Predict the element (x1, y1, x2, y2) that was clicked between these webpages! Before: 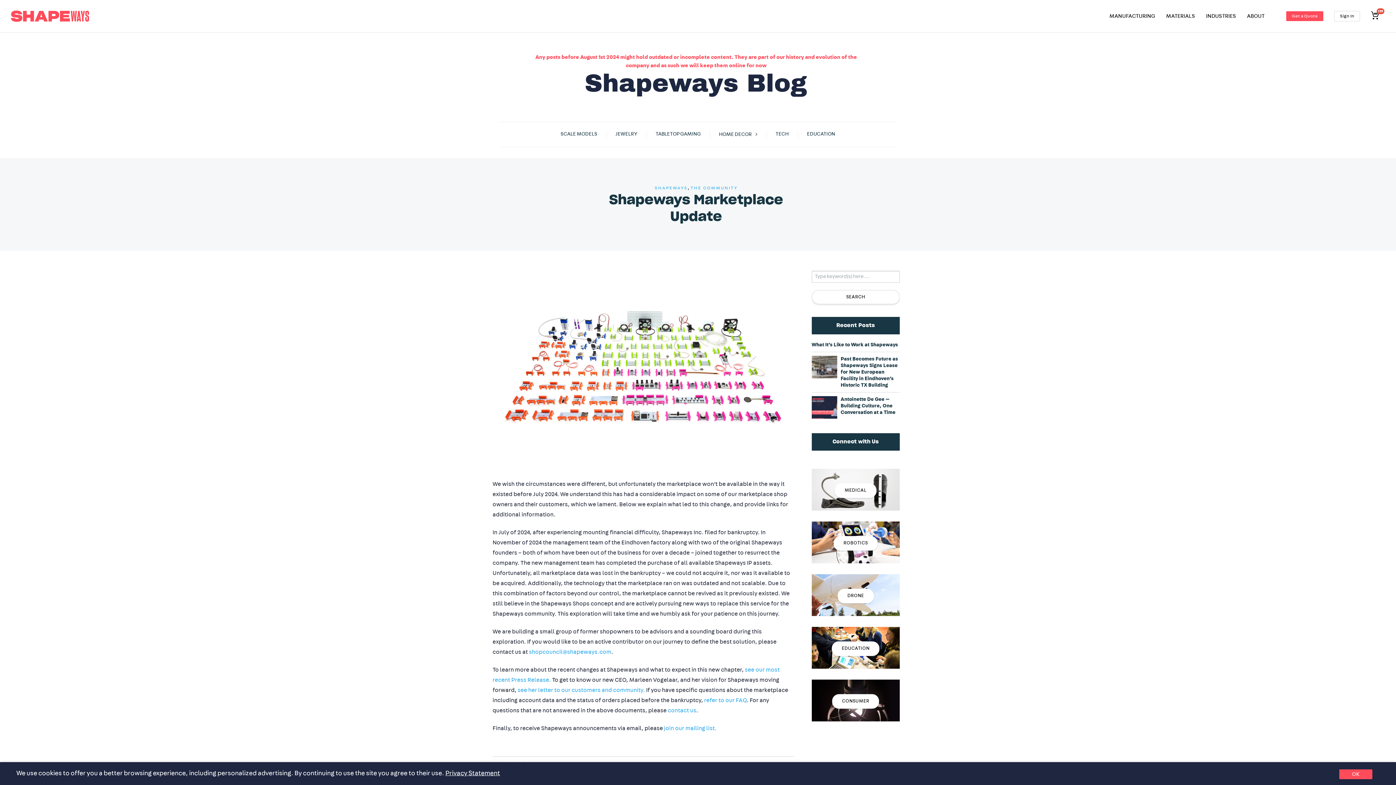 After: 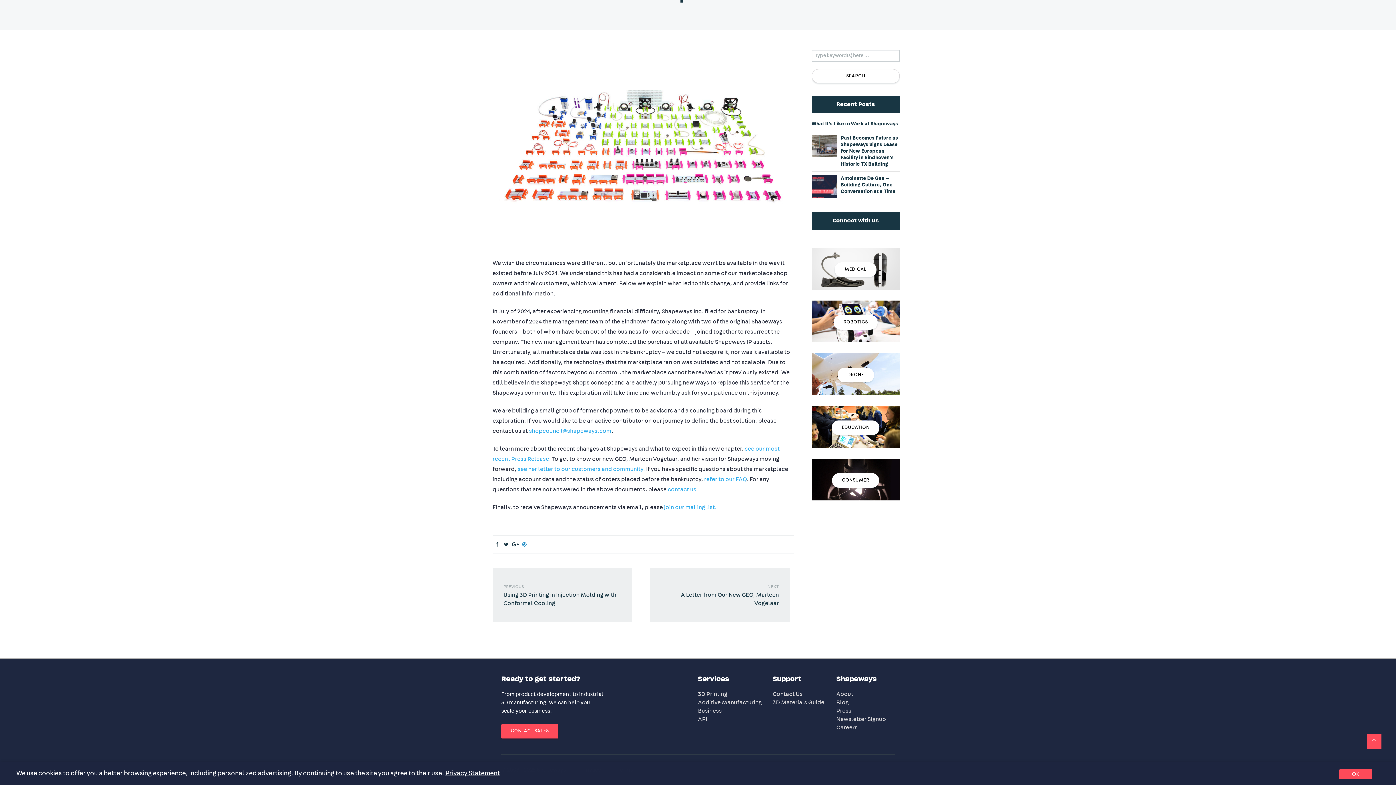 Action: bbox: (520, 762, 529, 769)